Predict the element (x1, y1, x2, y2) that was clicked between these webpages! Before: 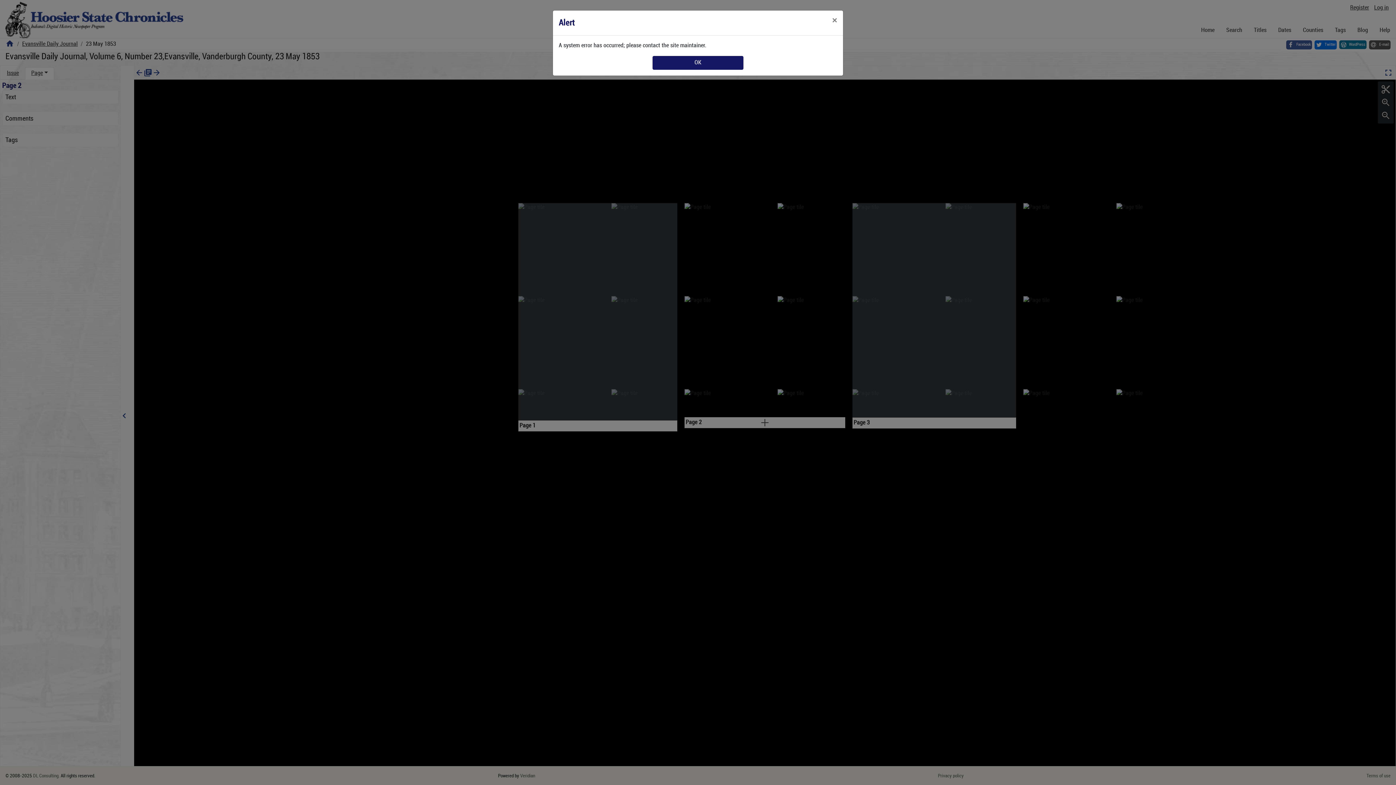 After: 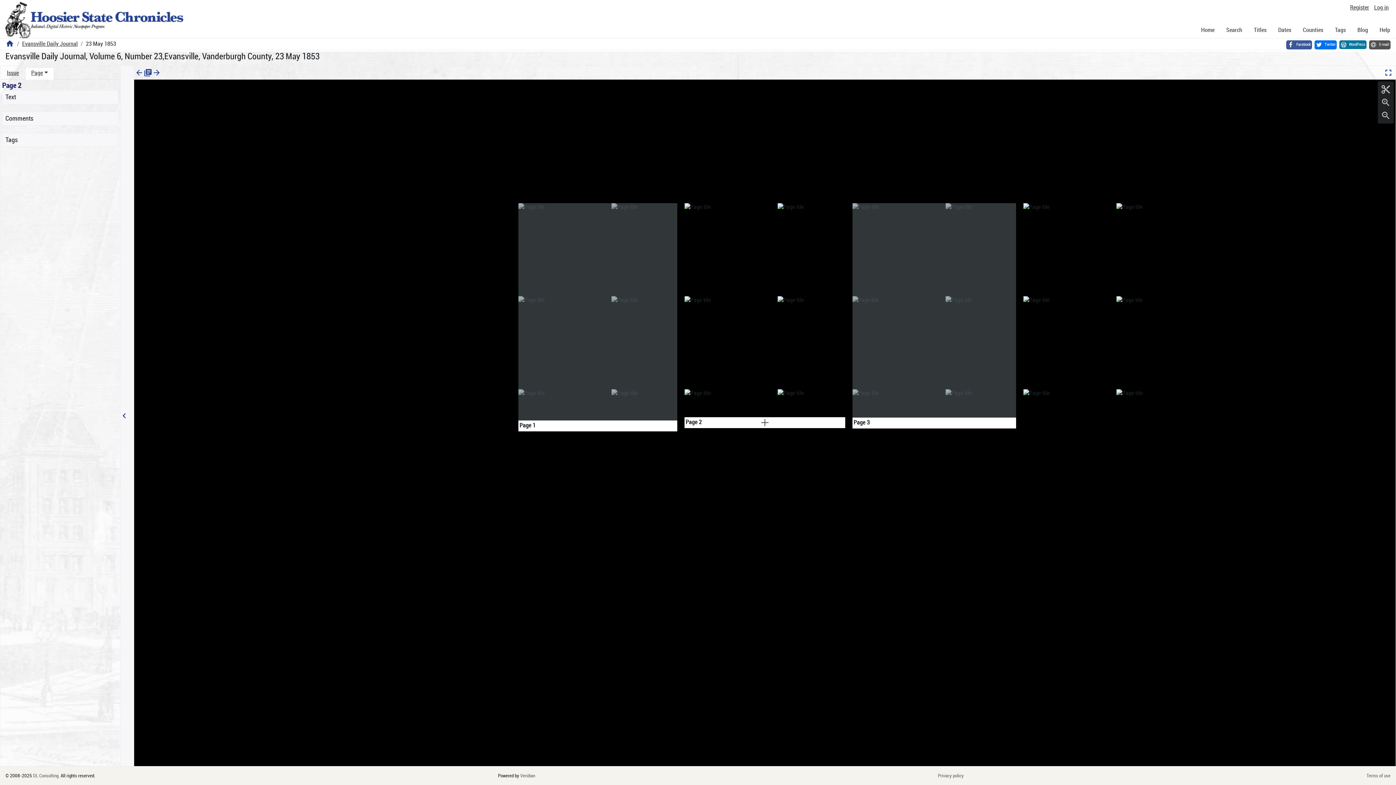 Action: bbox: (826, 10, 843, 30) label: Close